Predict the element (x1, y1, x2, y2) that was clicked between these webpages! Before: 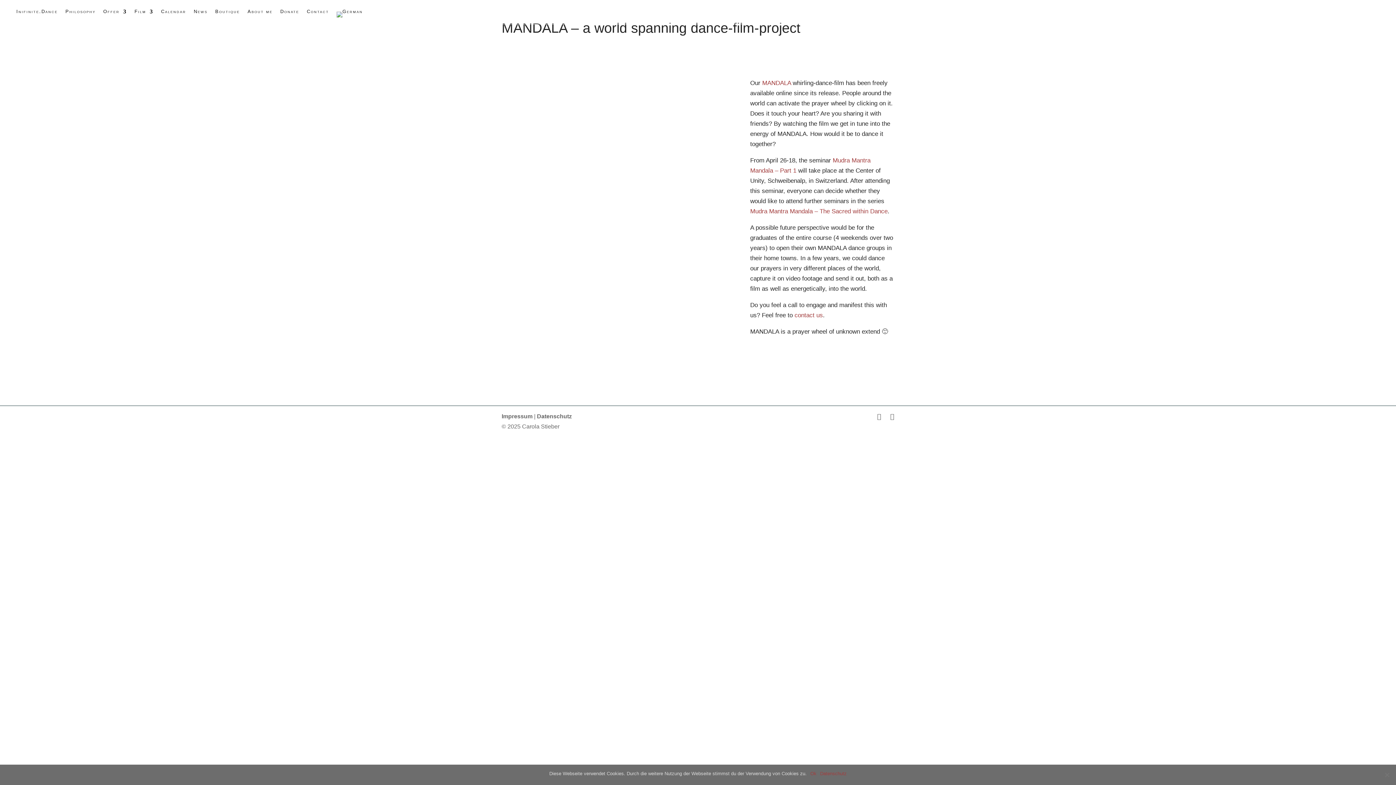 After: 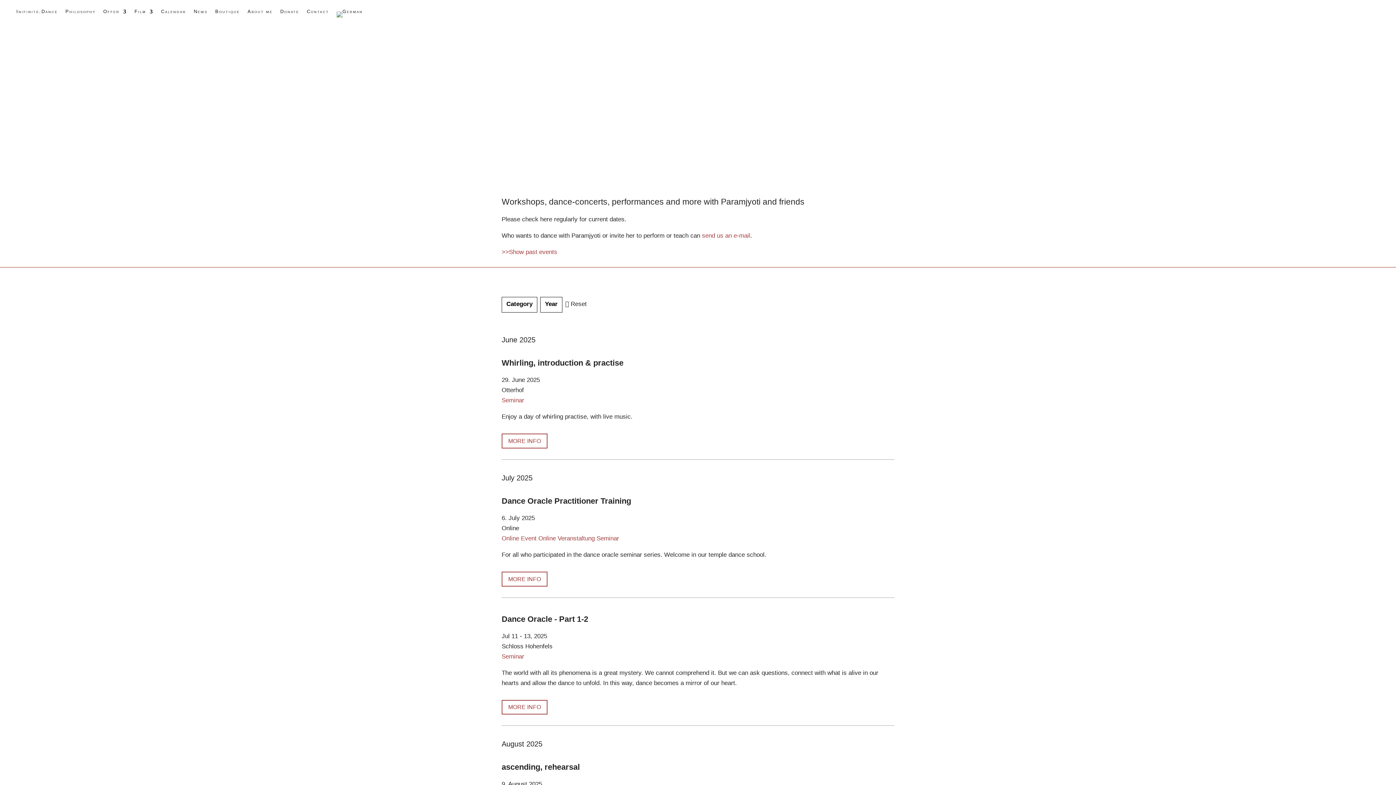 Action: label: Calendar bbox: (161, 11, 186, 15)